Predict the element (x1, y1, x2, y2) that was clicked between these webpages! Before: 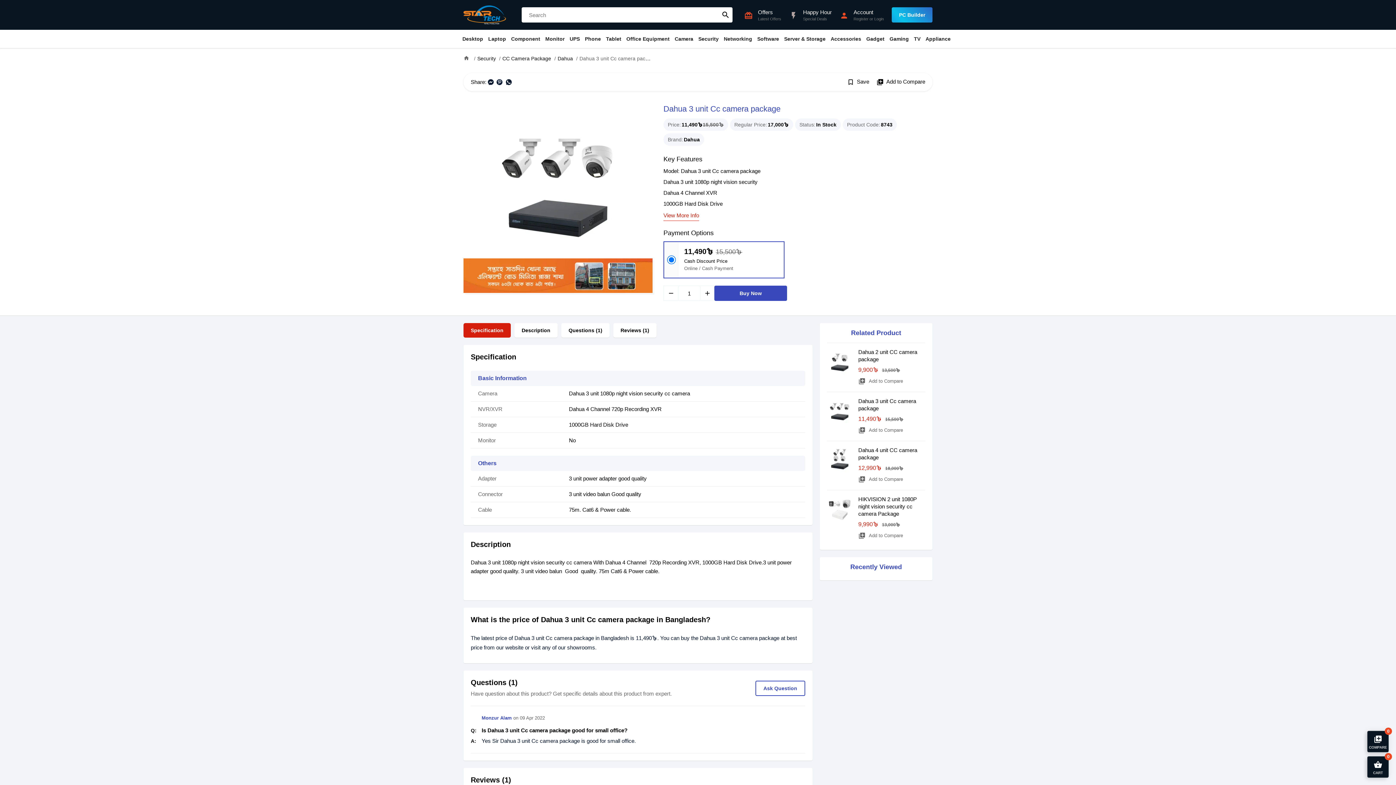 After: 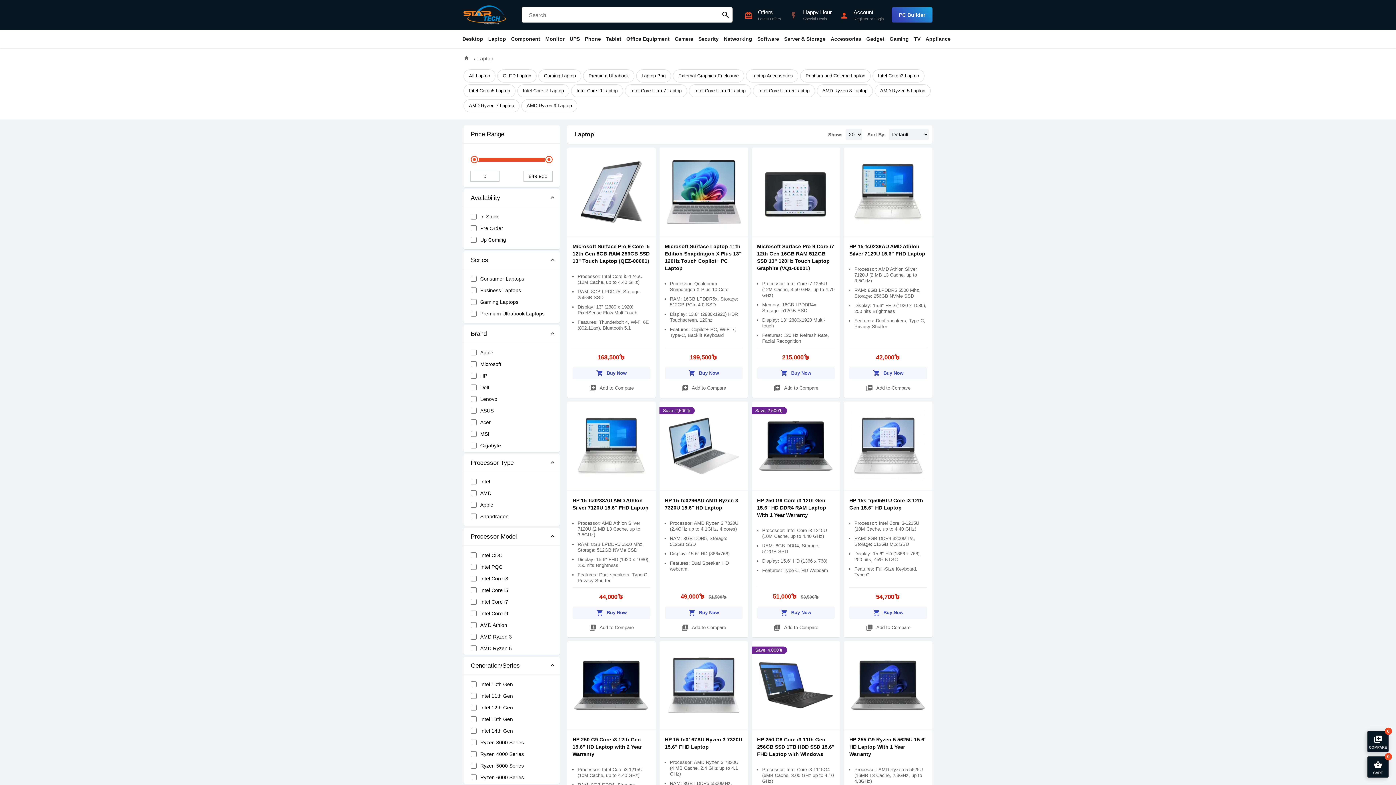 Action: label: Laptop bbox: (485, 29, 508, 48)